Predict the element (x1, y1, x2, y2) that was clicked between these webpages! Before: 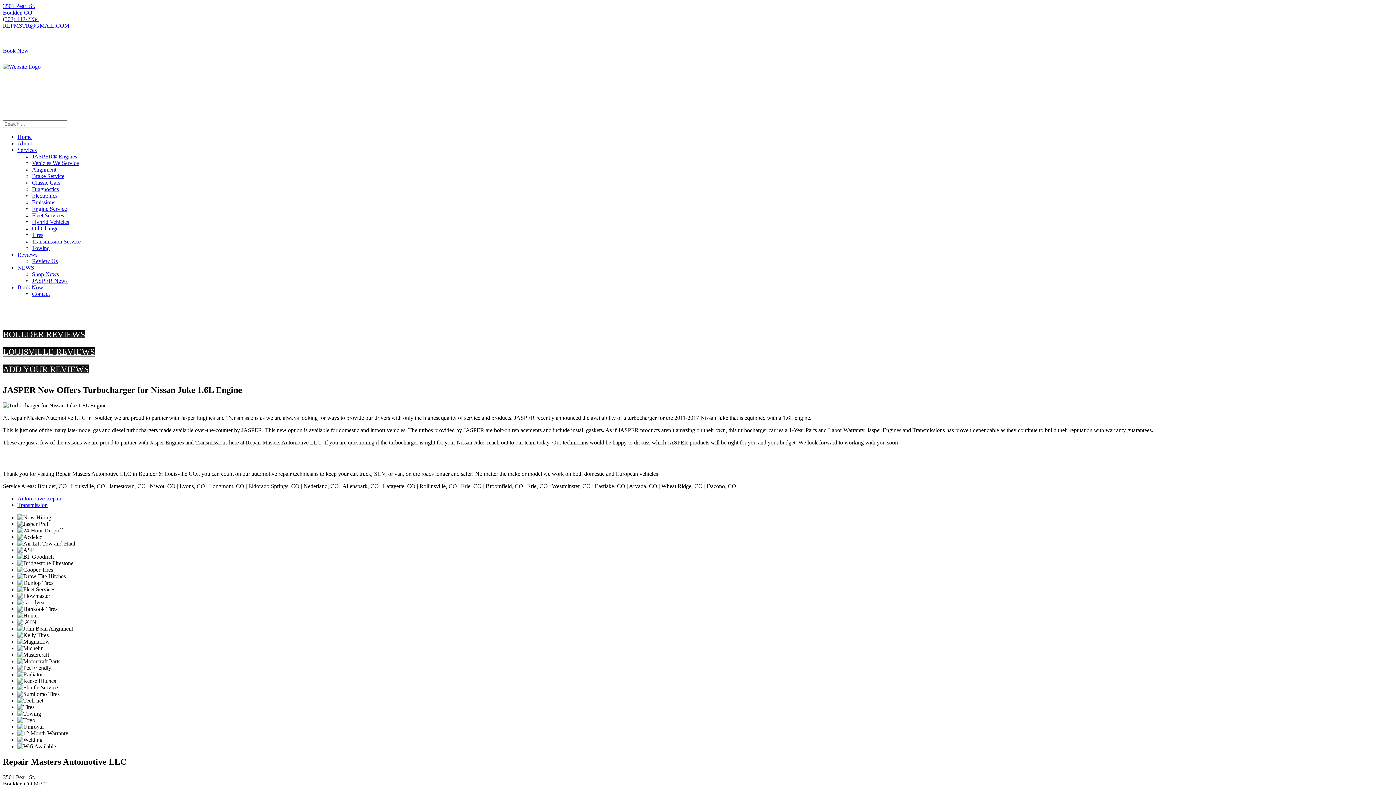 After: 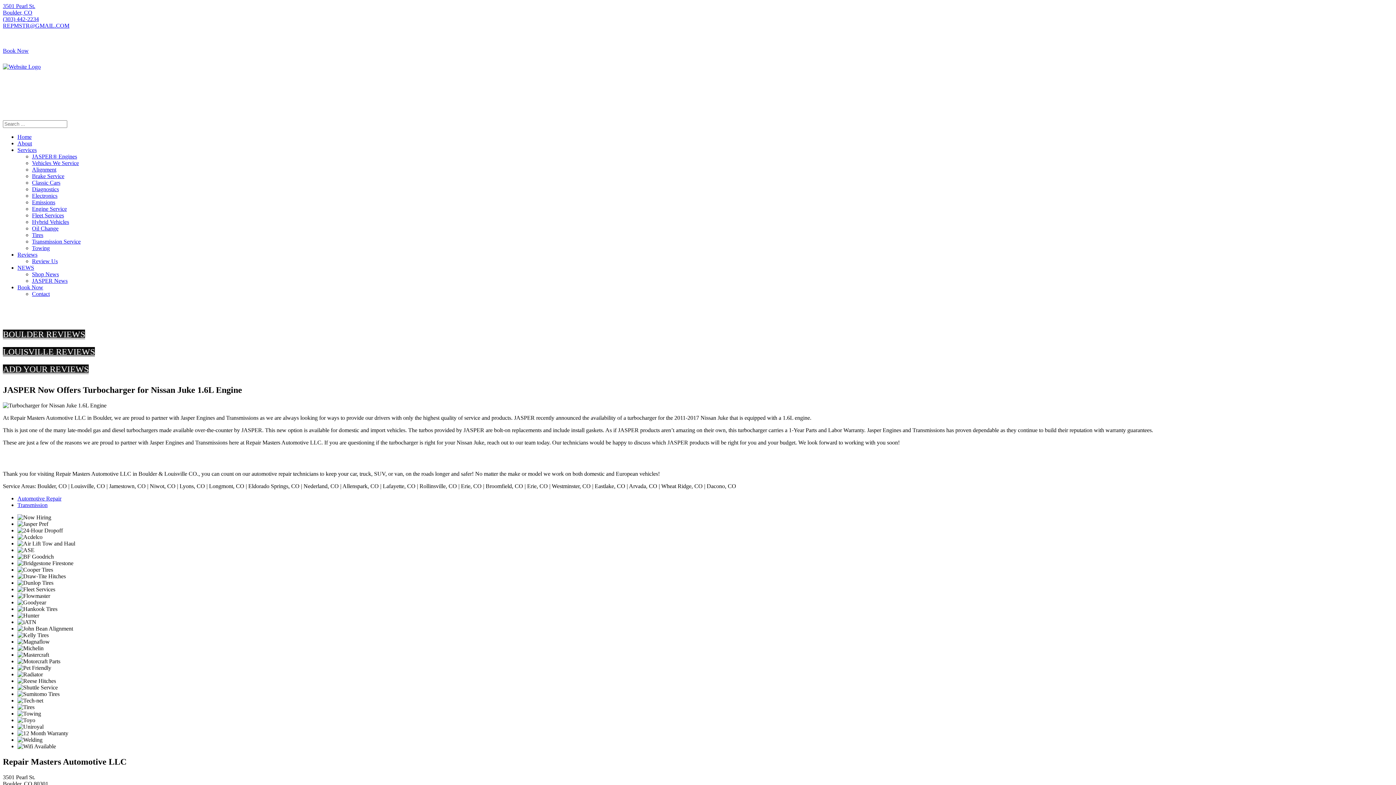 Action: bbox: (2, 347, 94, 356) label: LOUISVILLE REVIEWS